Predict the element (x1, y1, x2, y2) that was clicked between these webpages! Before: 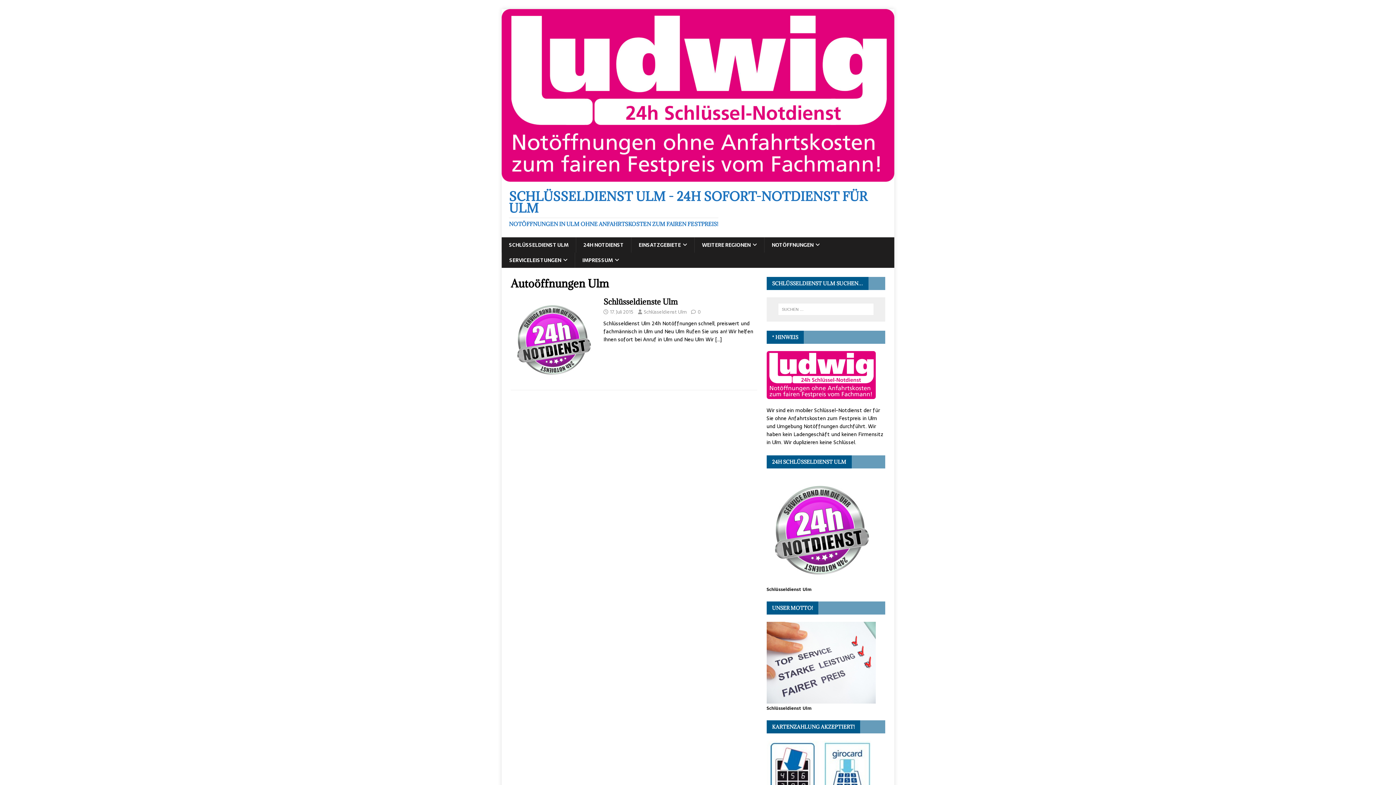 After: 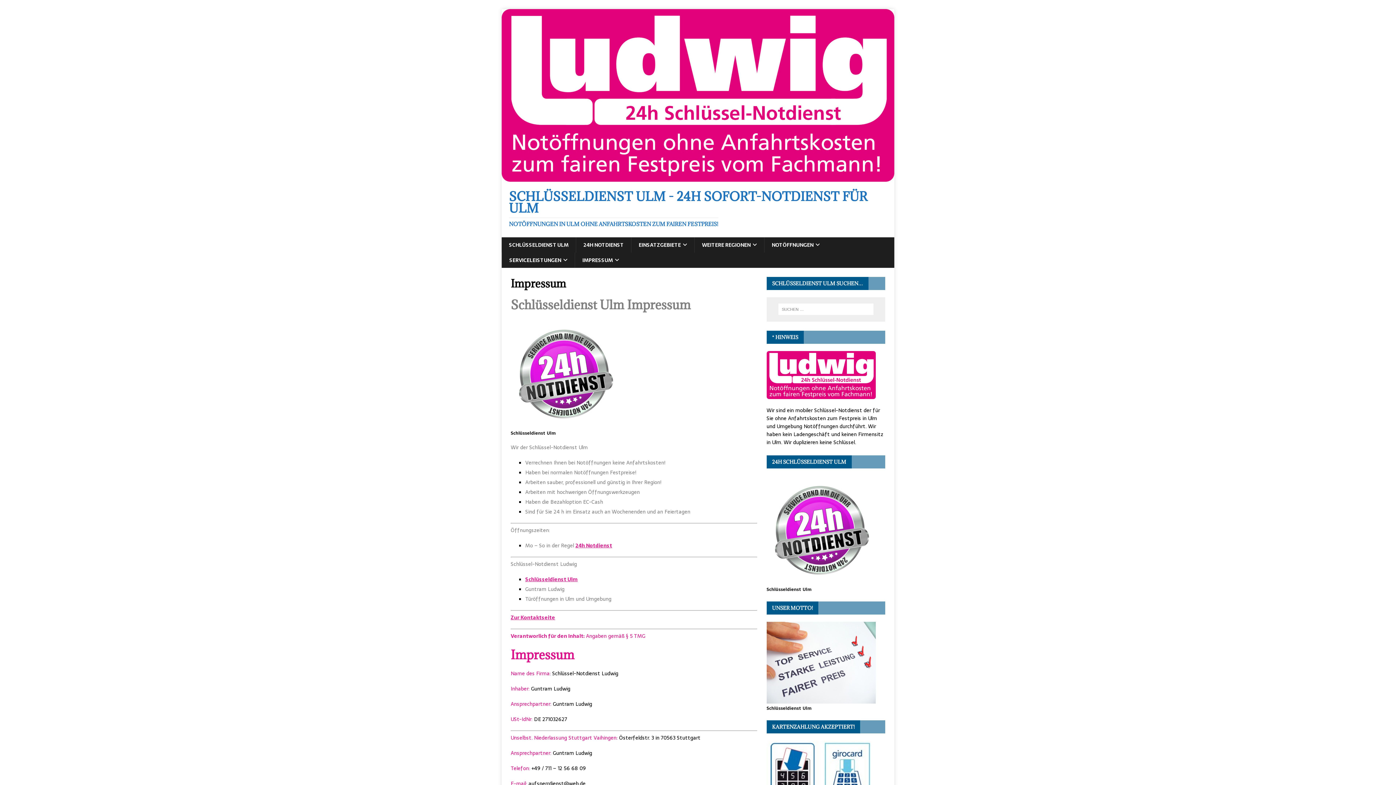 Action: bbox: (574, 252, 626, 268) label: IMPRESSUM